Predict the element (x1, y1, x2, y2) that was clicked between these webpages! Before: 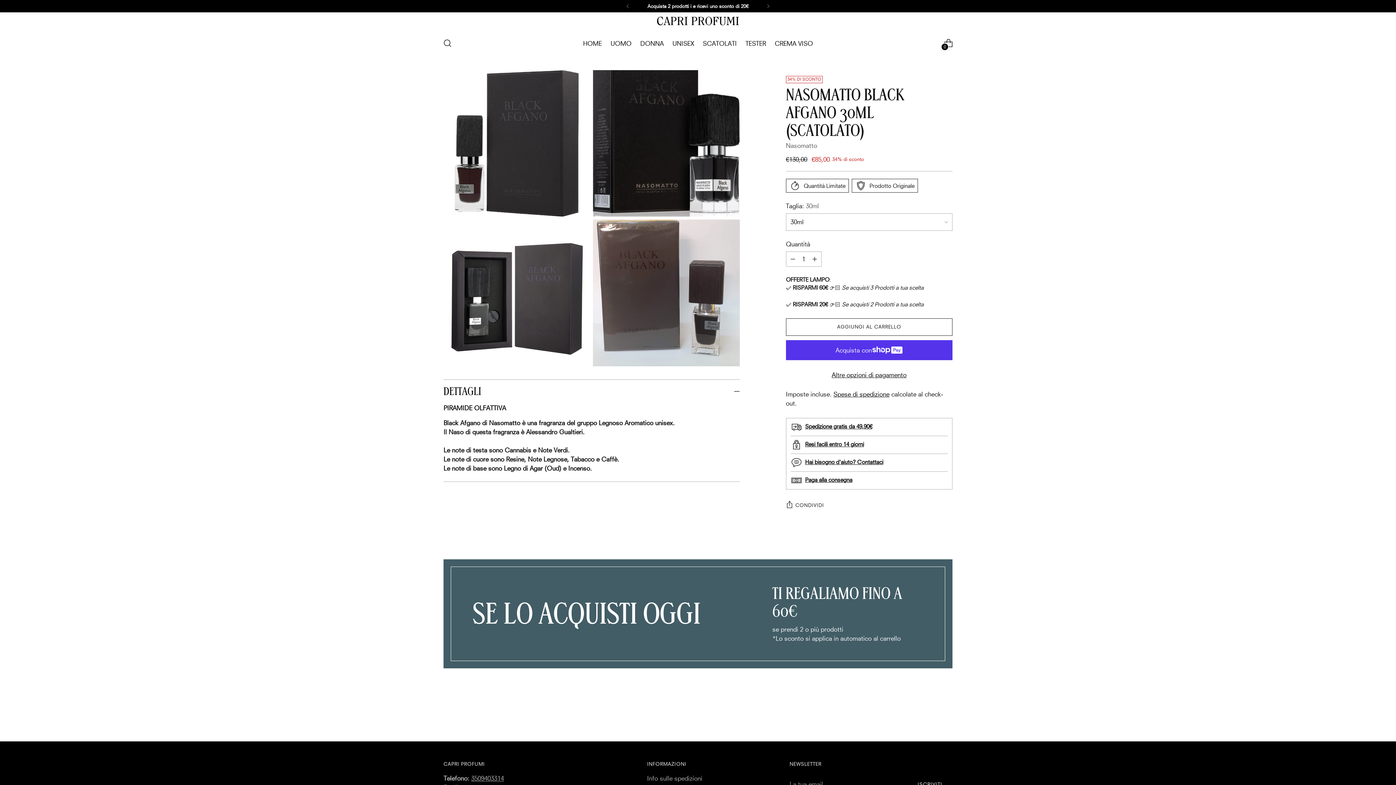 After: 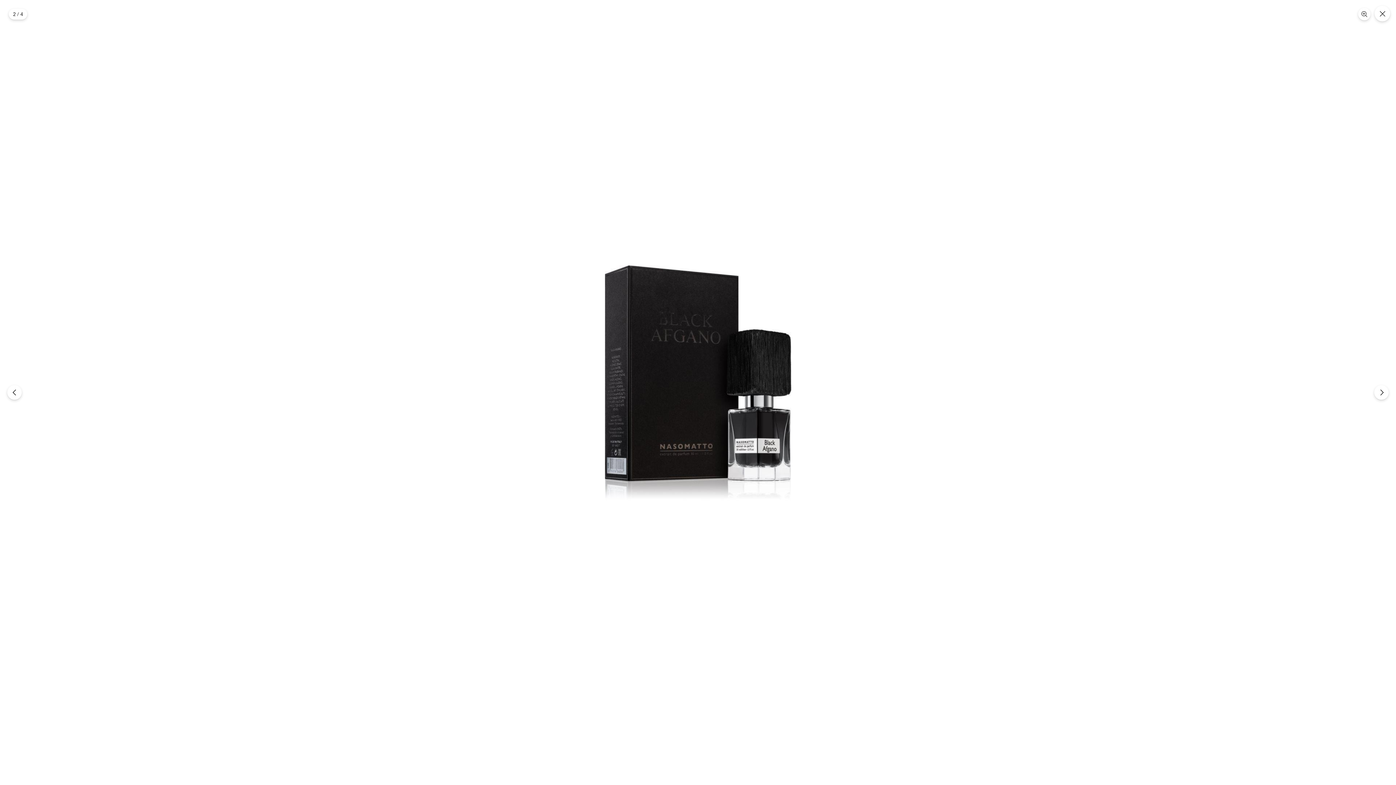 Action: bbox: (593, 70, 739, 216)